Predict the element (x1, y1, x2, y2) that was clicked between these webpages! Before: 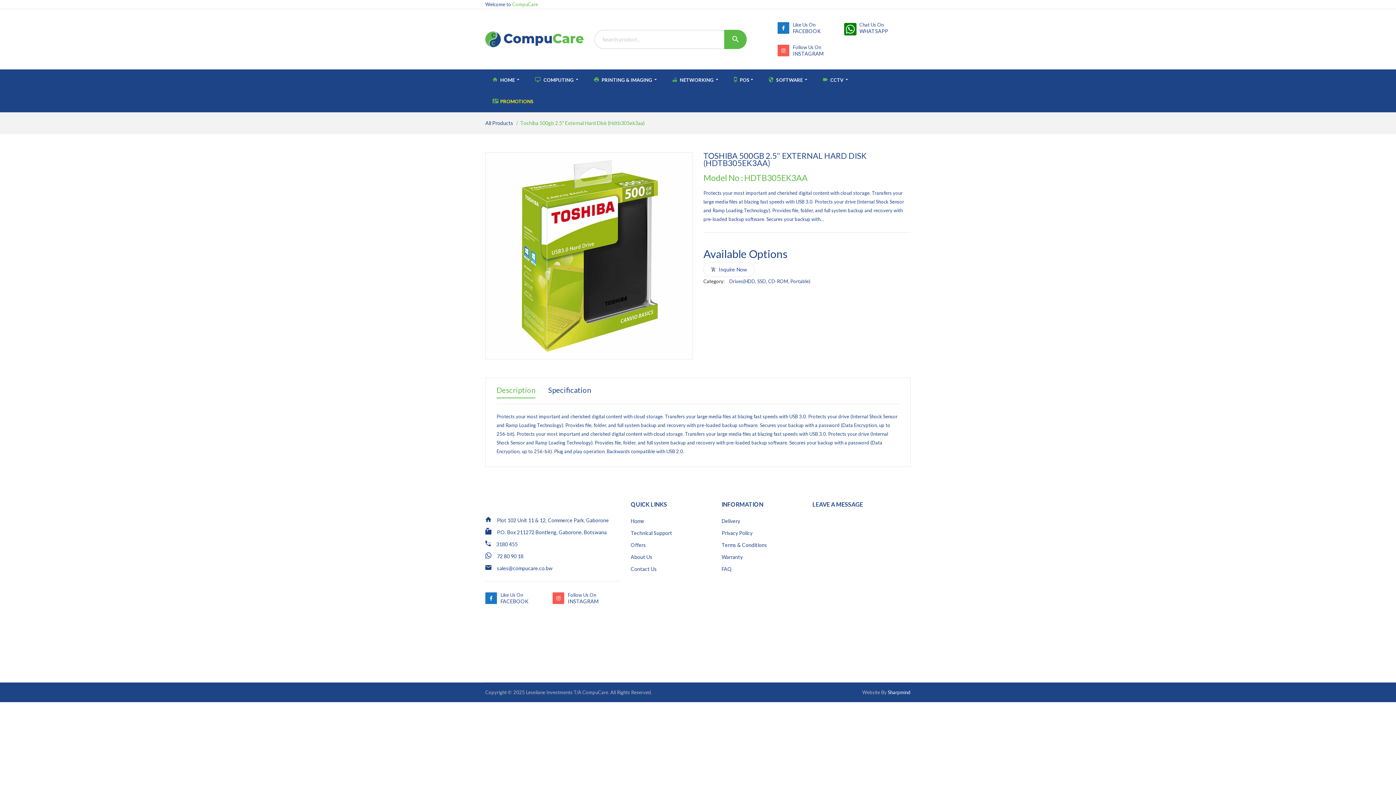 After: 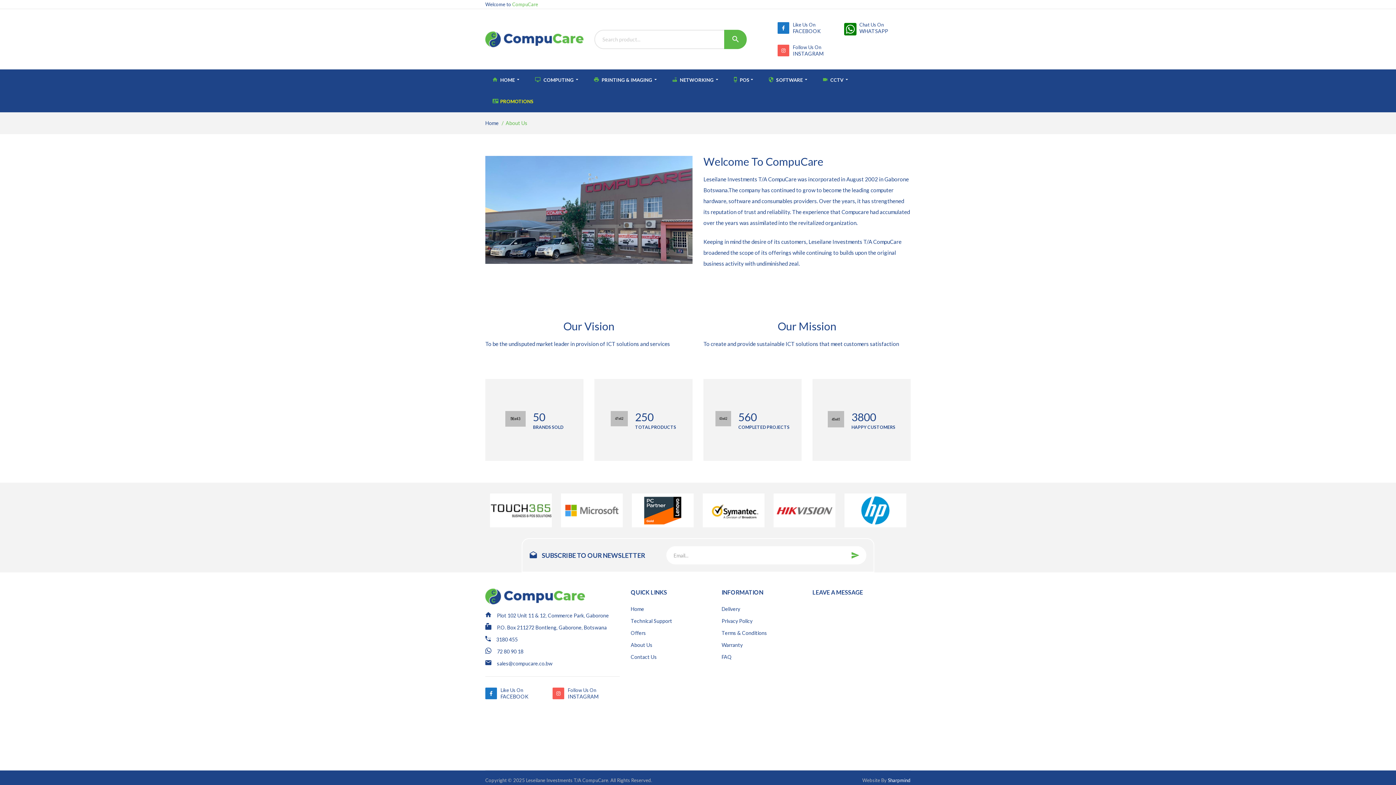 Action: label: About Us bbox: (630, 554, 652, 560)